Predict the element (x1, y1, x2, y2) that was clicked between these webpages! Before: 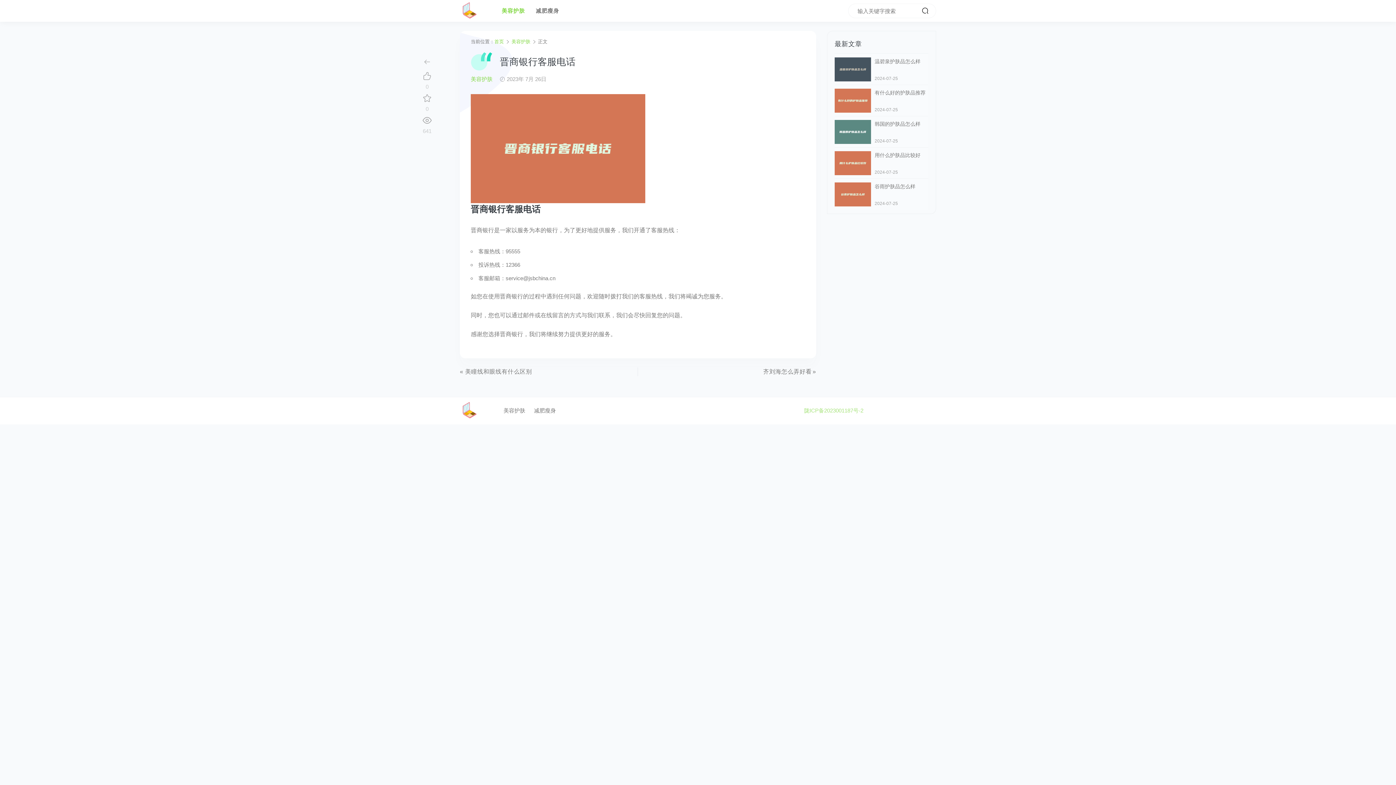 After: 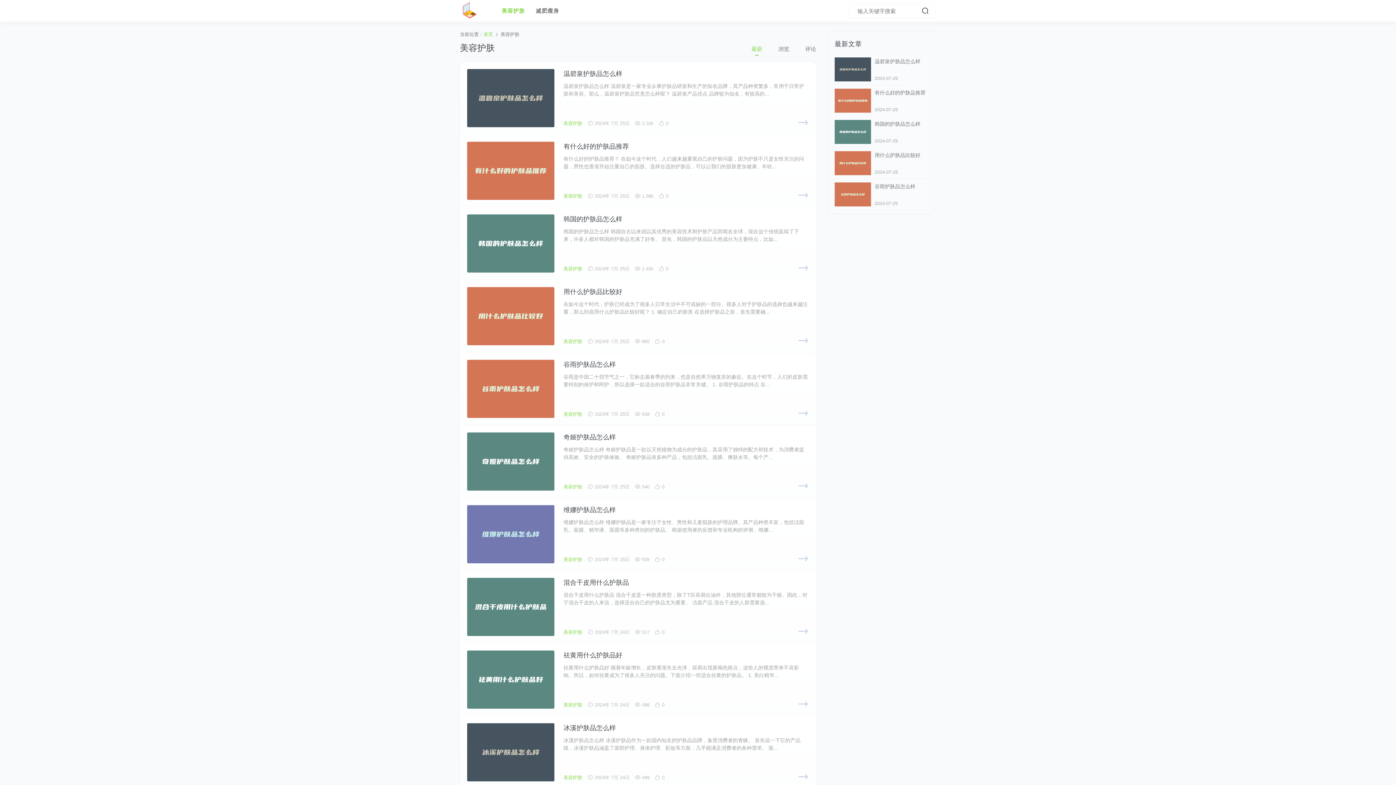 Action: label: 美容护肤 bbox: (470, 76, 492, 82)